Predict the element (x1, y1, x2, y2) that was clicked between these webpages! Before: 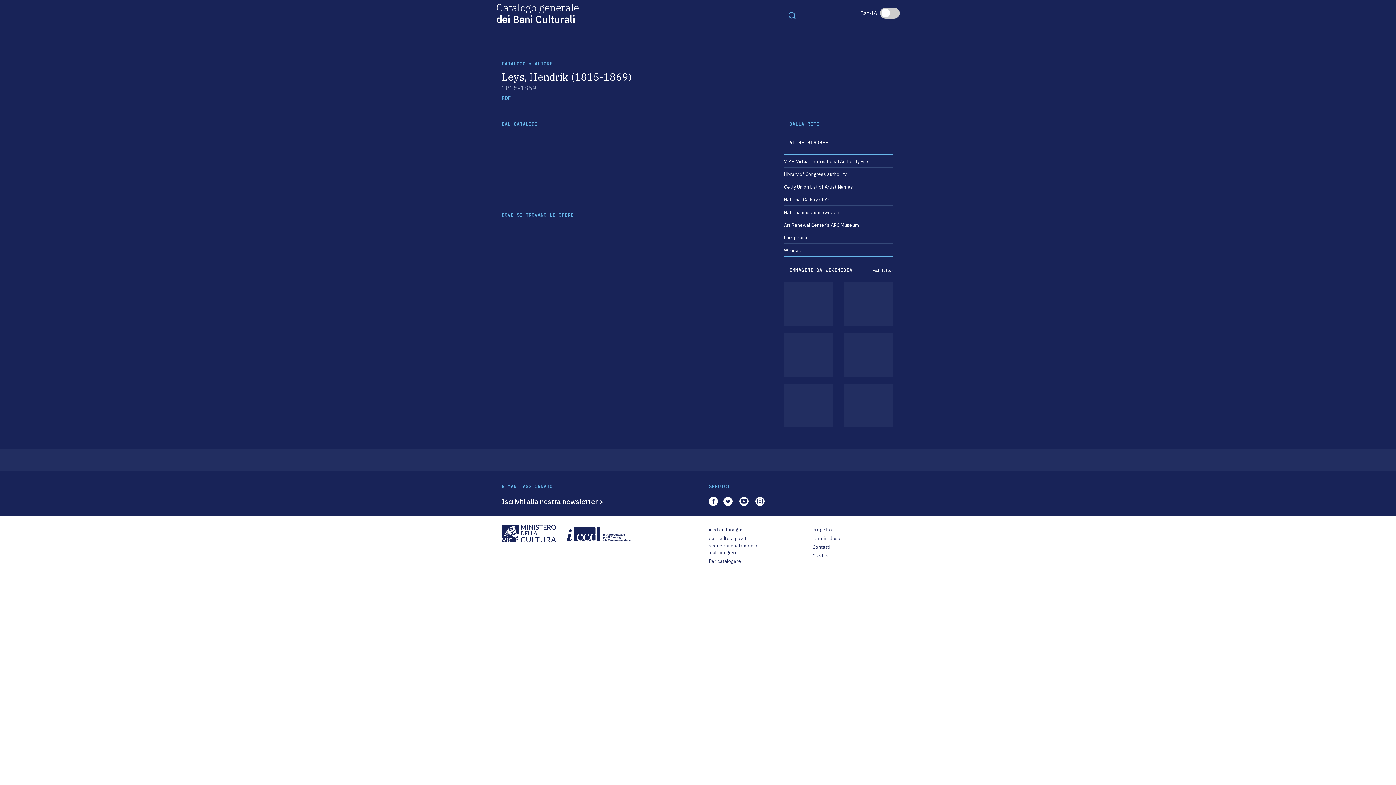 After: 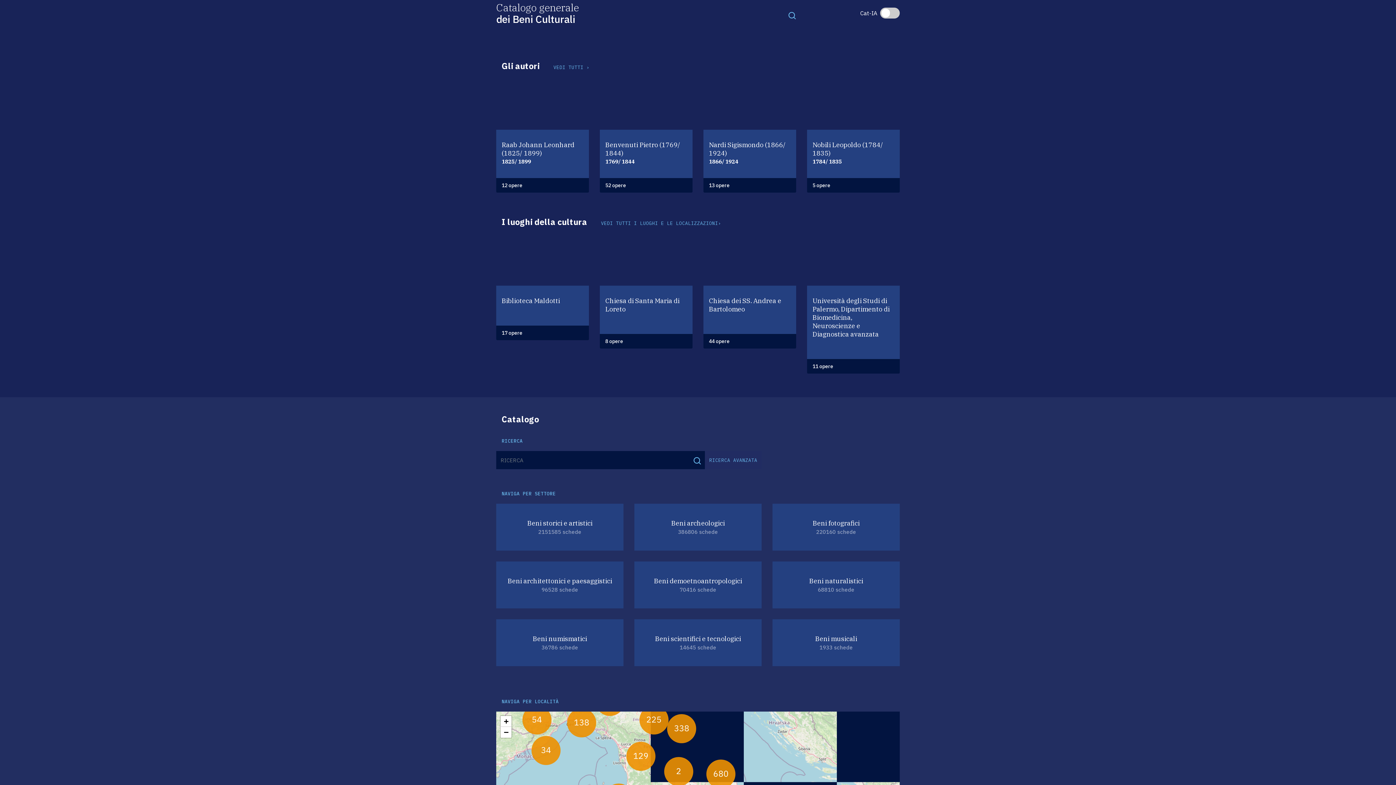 Action: label: CATALOGO bbox: (501, 60, 525, 66)